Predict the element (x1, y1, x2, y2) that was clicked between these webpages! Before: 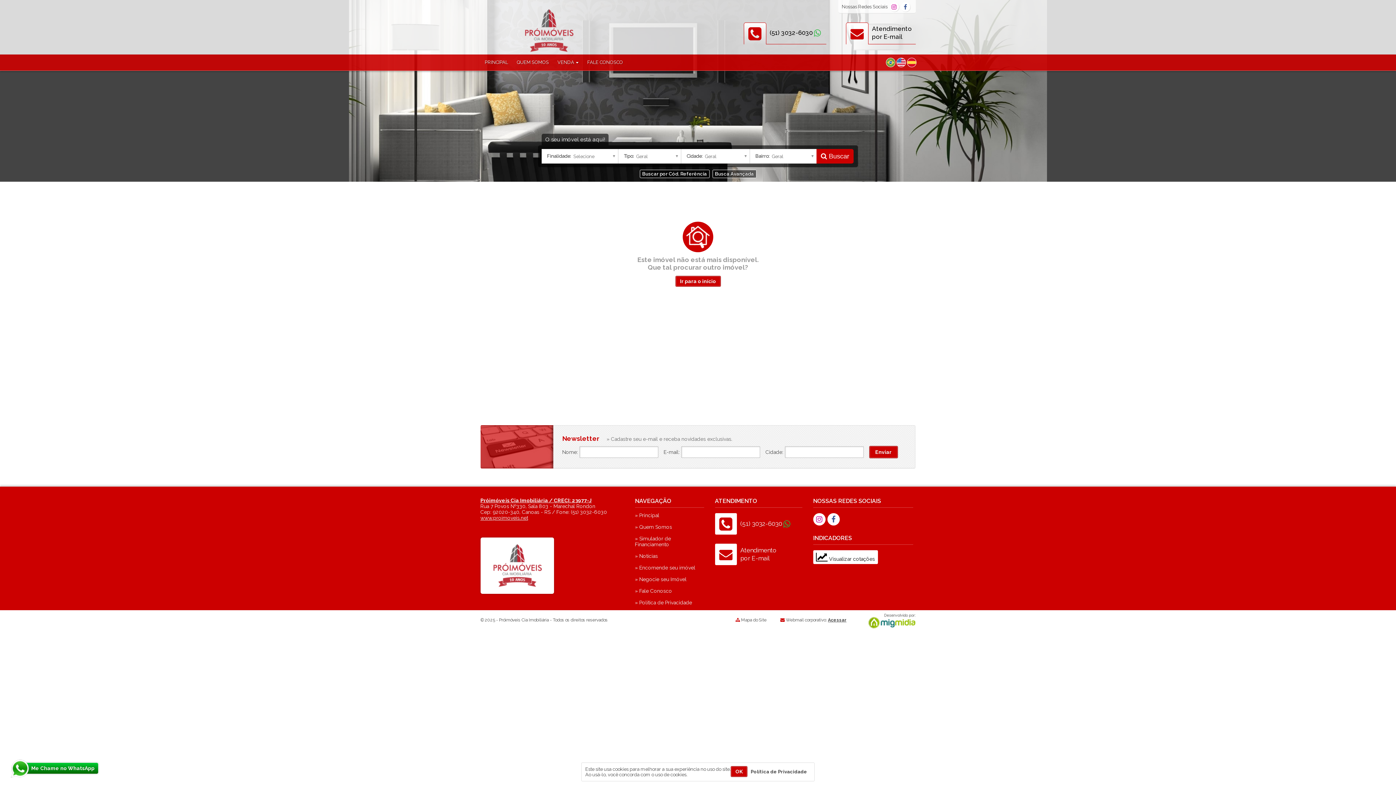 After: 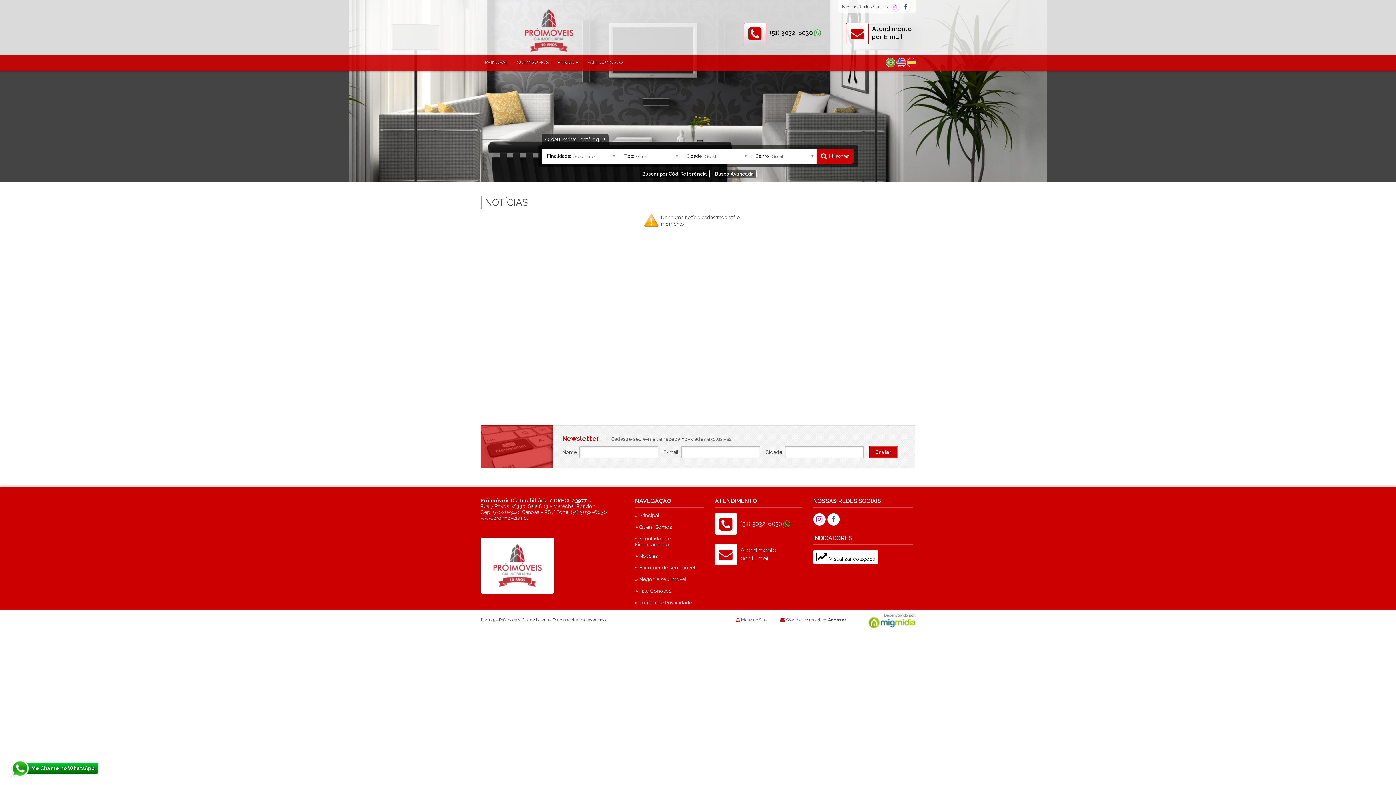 Action: bbox: (635, 550, 704, 562) label: » Notícias